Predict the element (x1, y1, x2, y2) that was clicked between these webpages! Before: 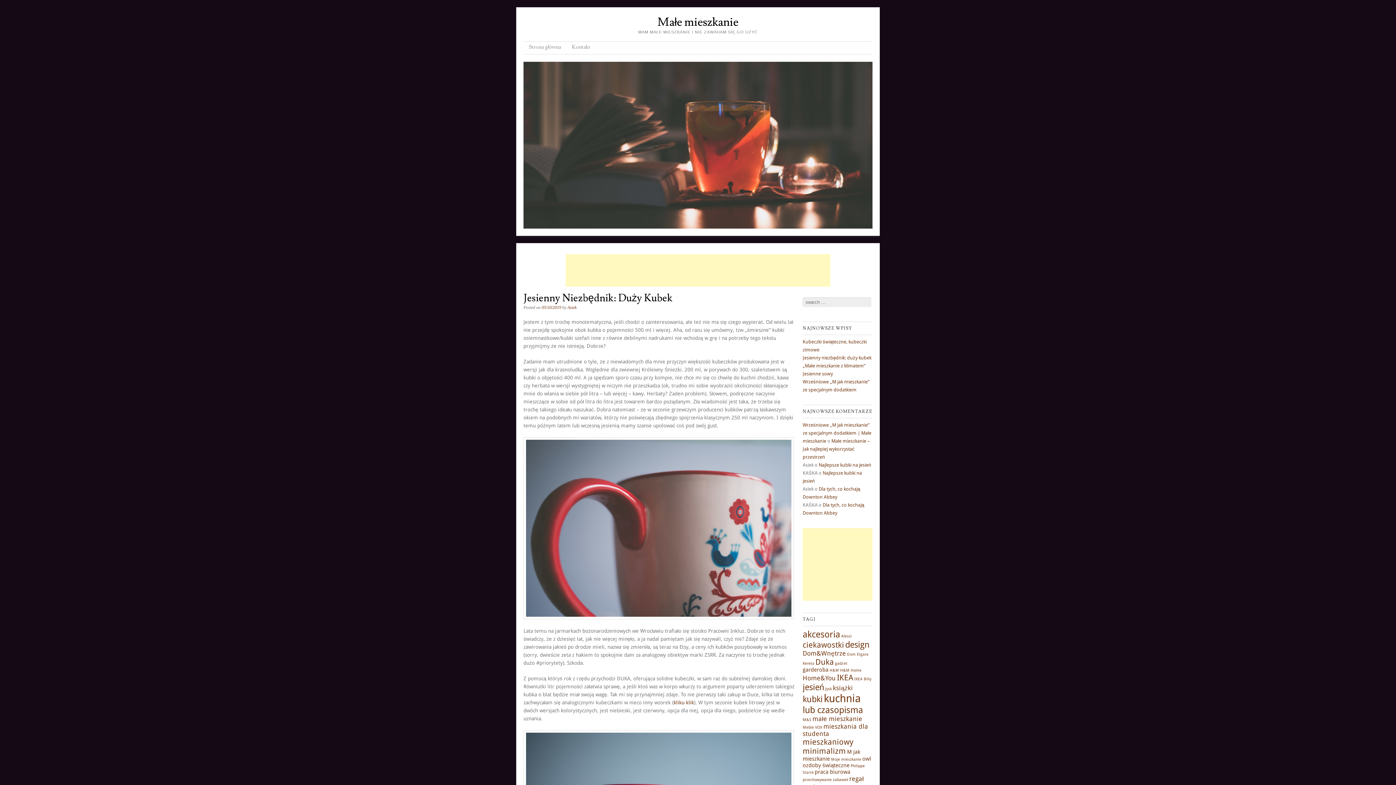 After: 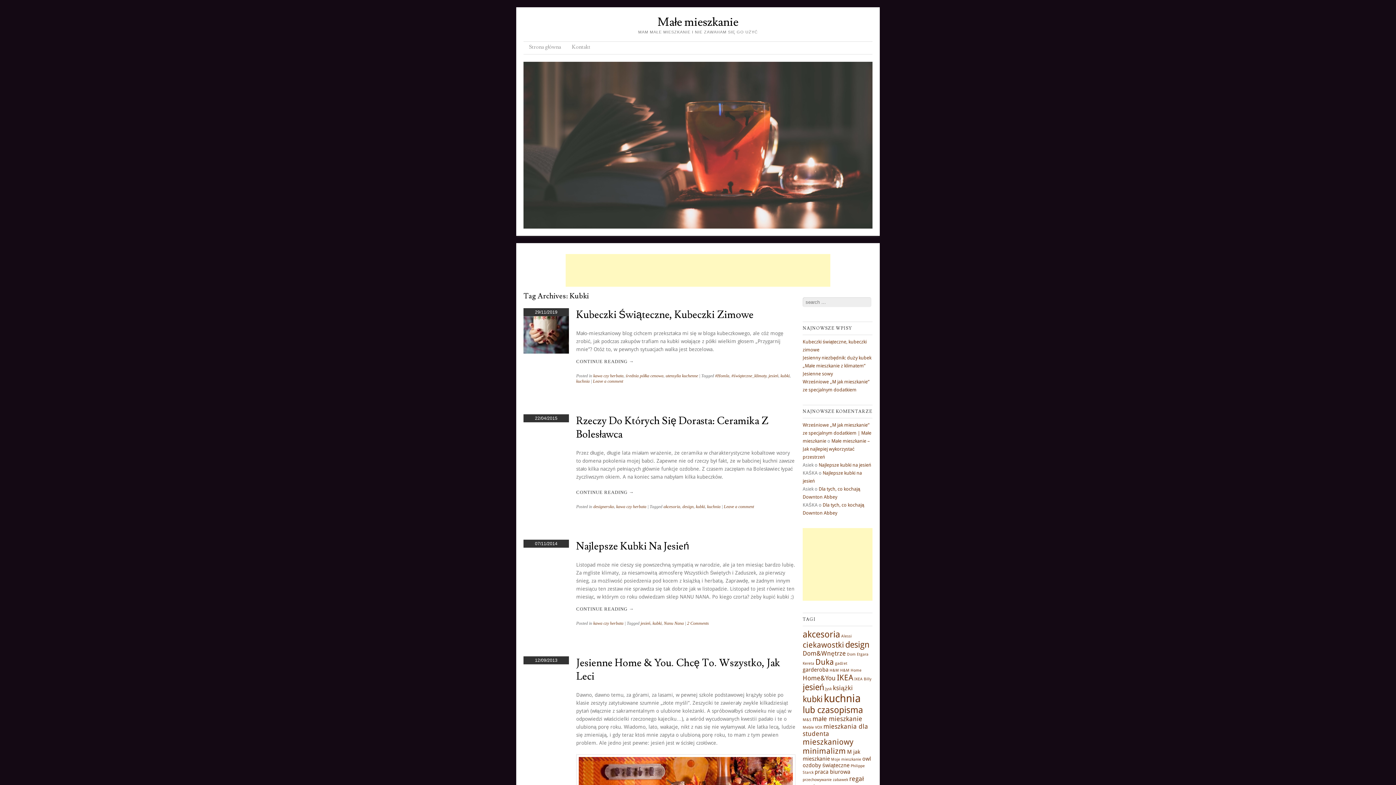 Action: bbox: (802, 694, 822, 704) label: kubki